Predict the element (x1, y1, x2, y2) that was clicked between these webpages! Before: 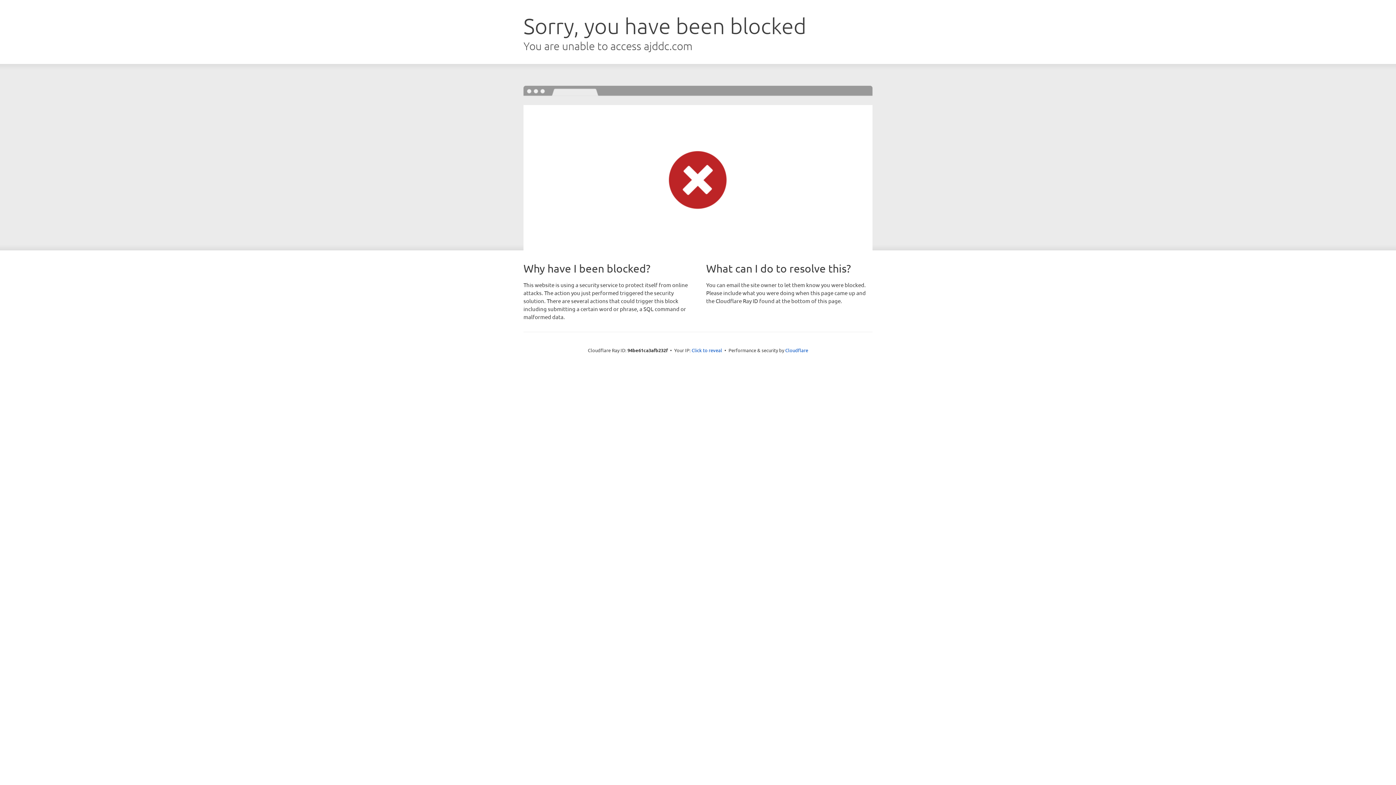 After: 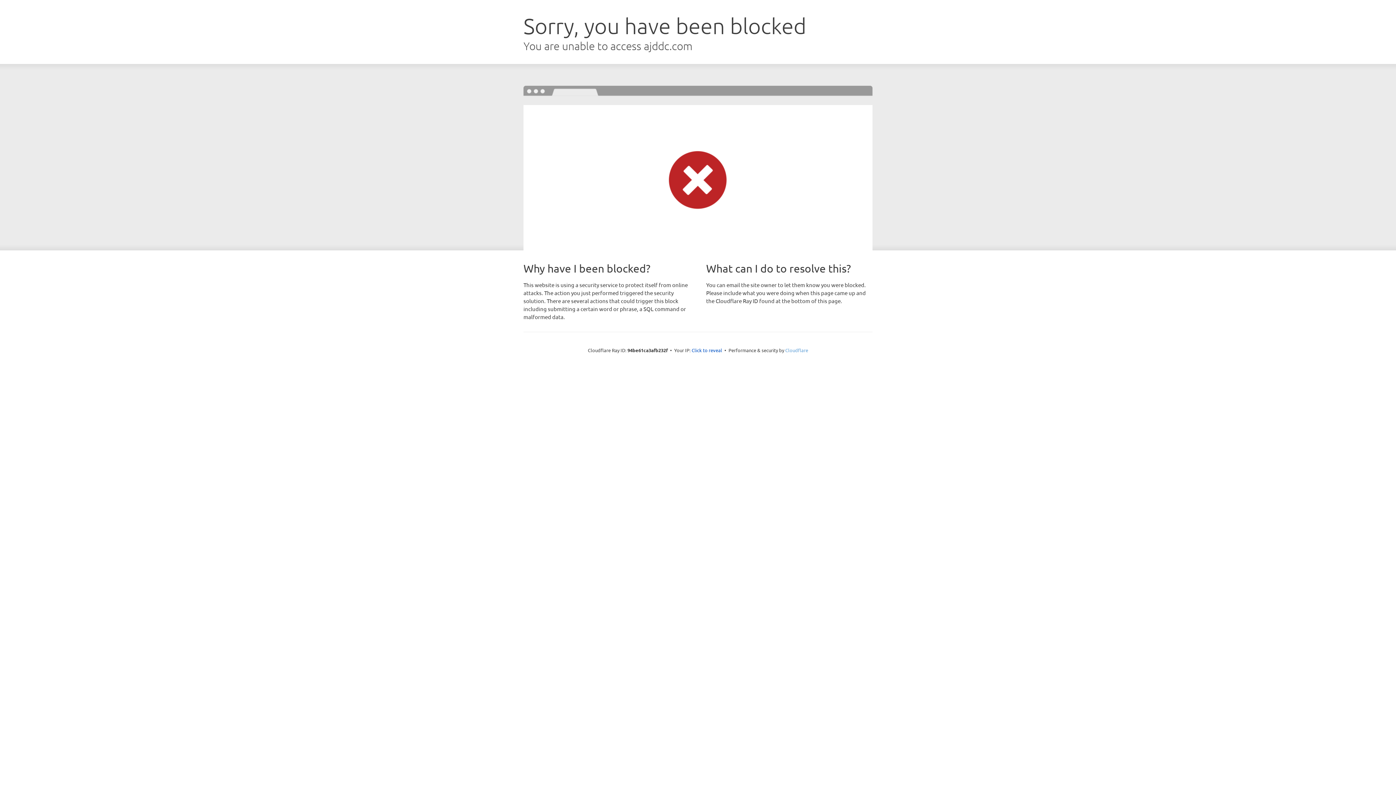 Action: label: Cloudflare bbox: (785, 347, 808, 353)